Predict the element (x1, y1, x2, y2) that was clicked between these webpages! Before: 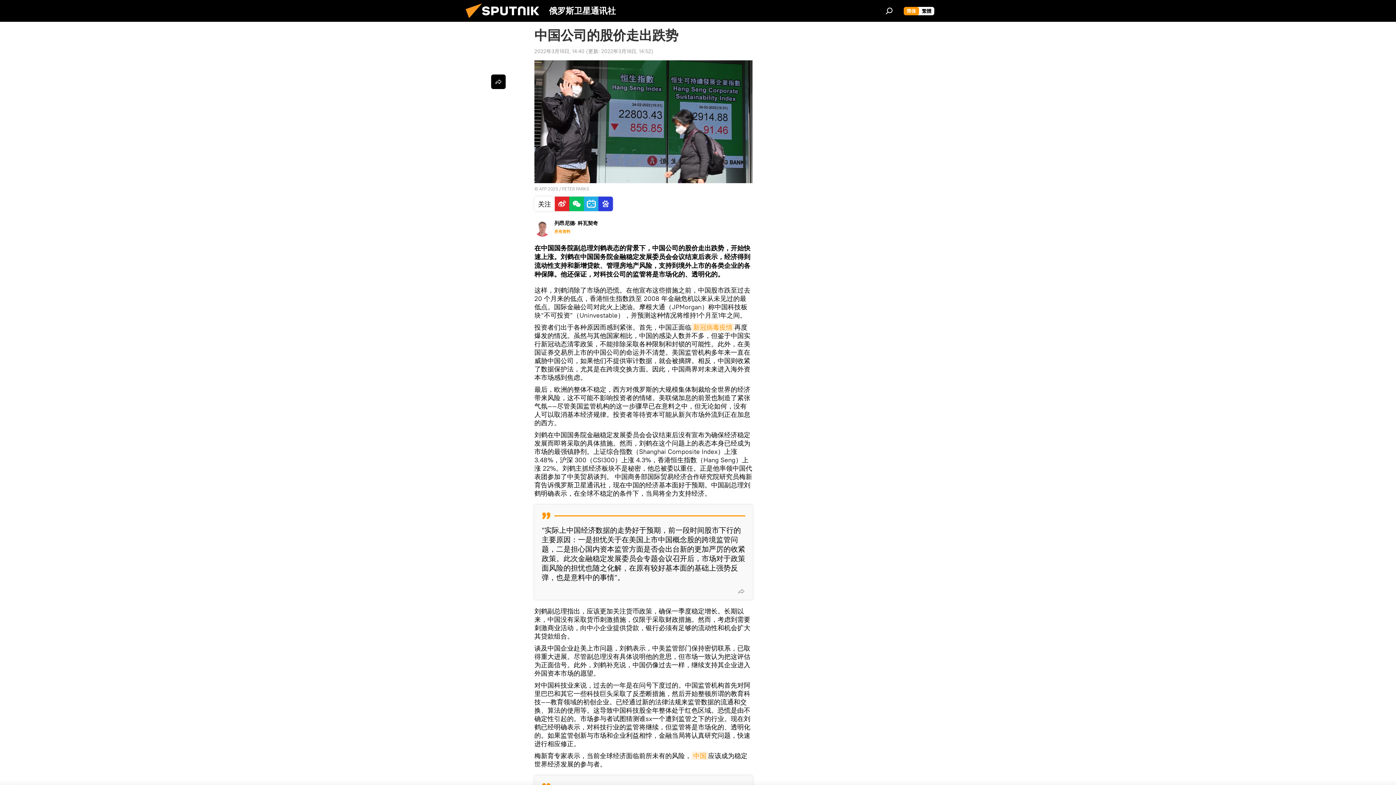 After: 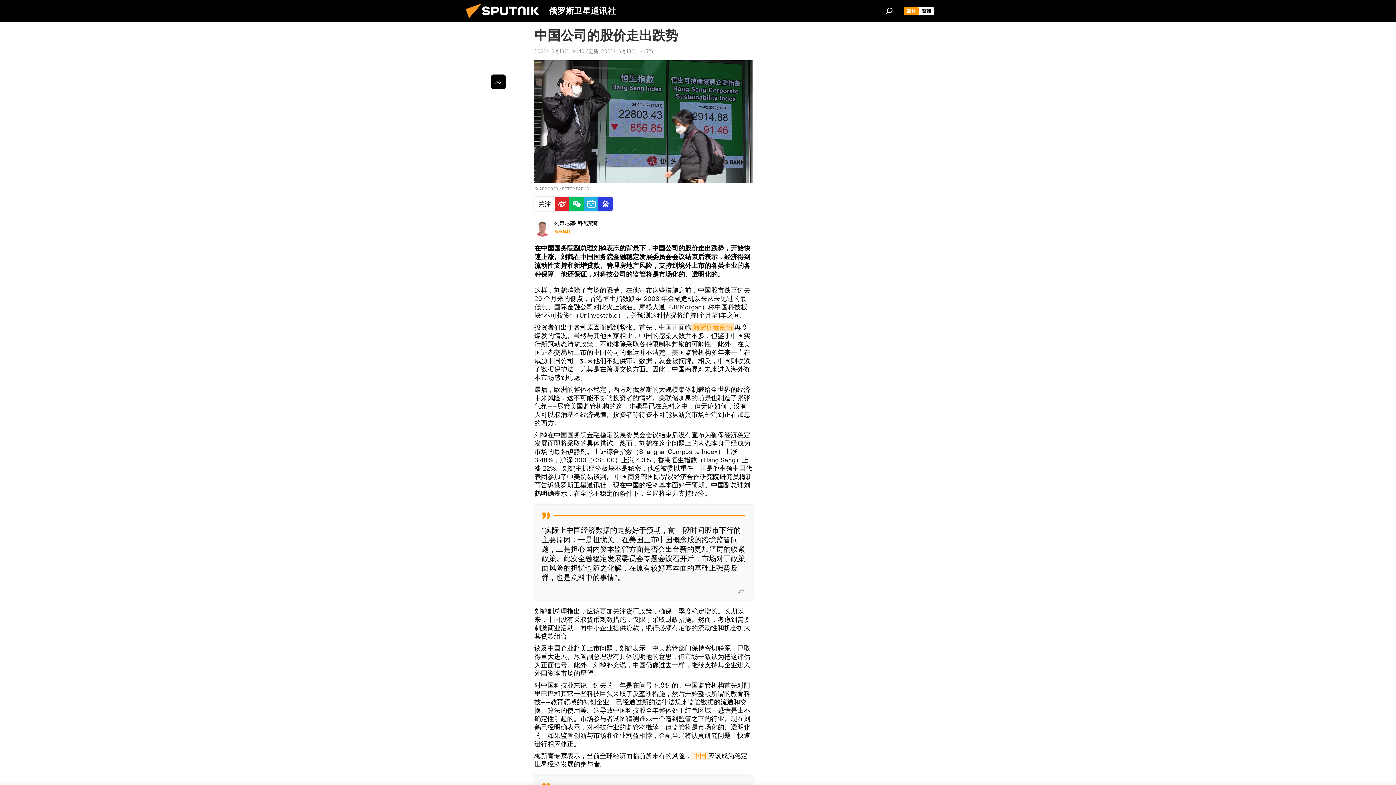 Action: label: 新冠病毒疫情 bbox: (691, 323, 734, 331)